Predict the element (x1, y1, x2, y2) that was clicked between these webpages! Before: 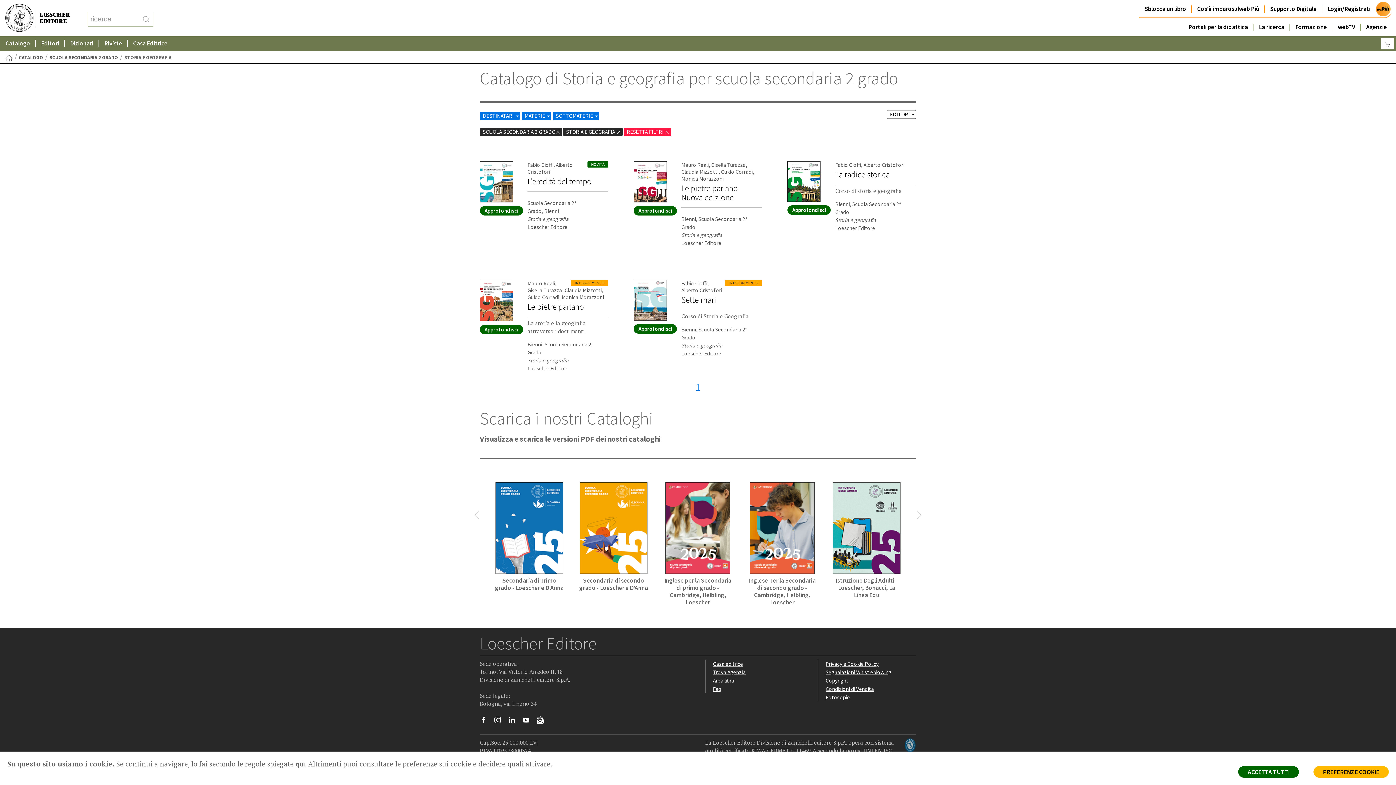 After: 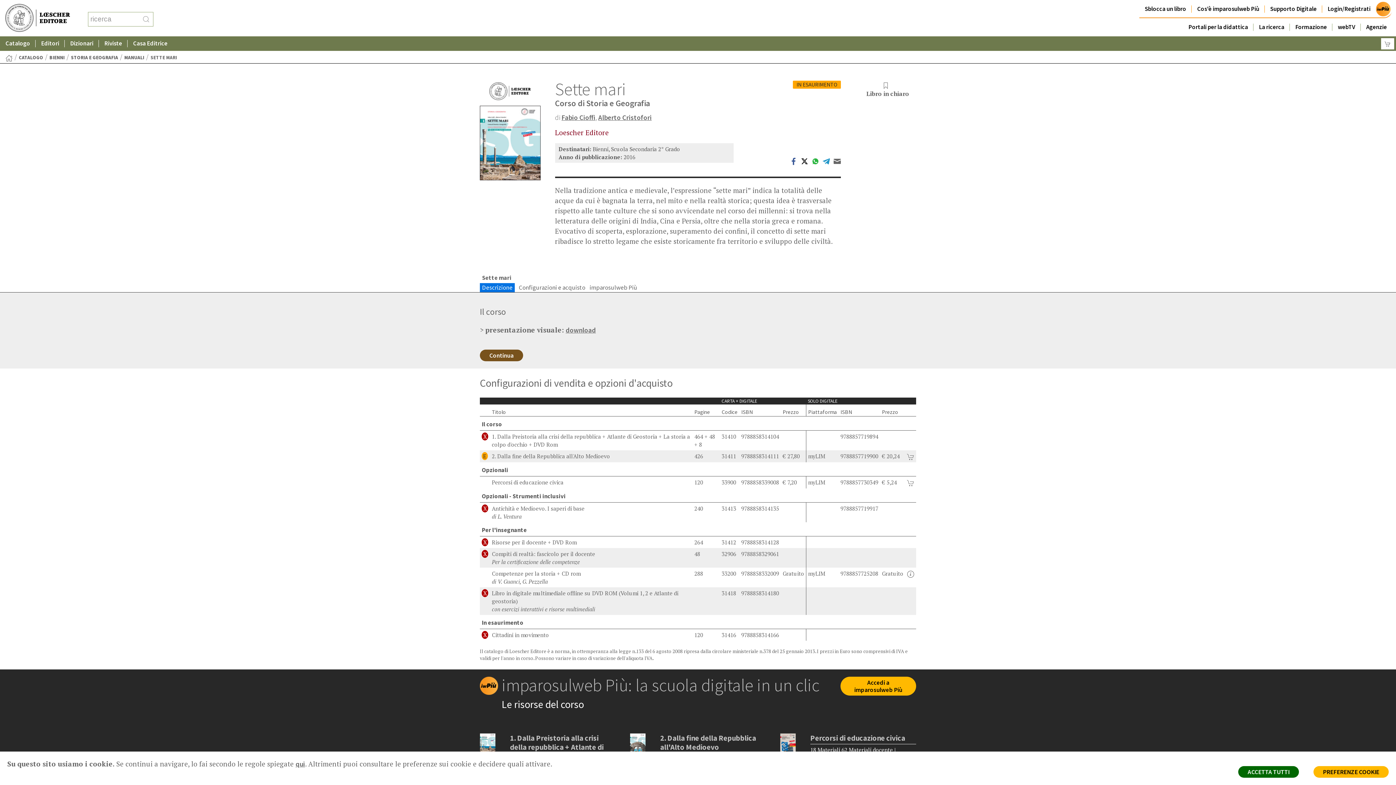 Action: label: Sette mari bbox: (681, 294, 716, 305)